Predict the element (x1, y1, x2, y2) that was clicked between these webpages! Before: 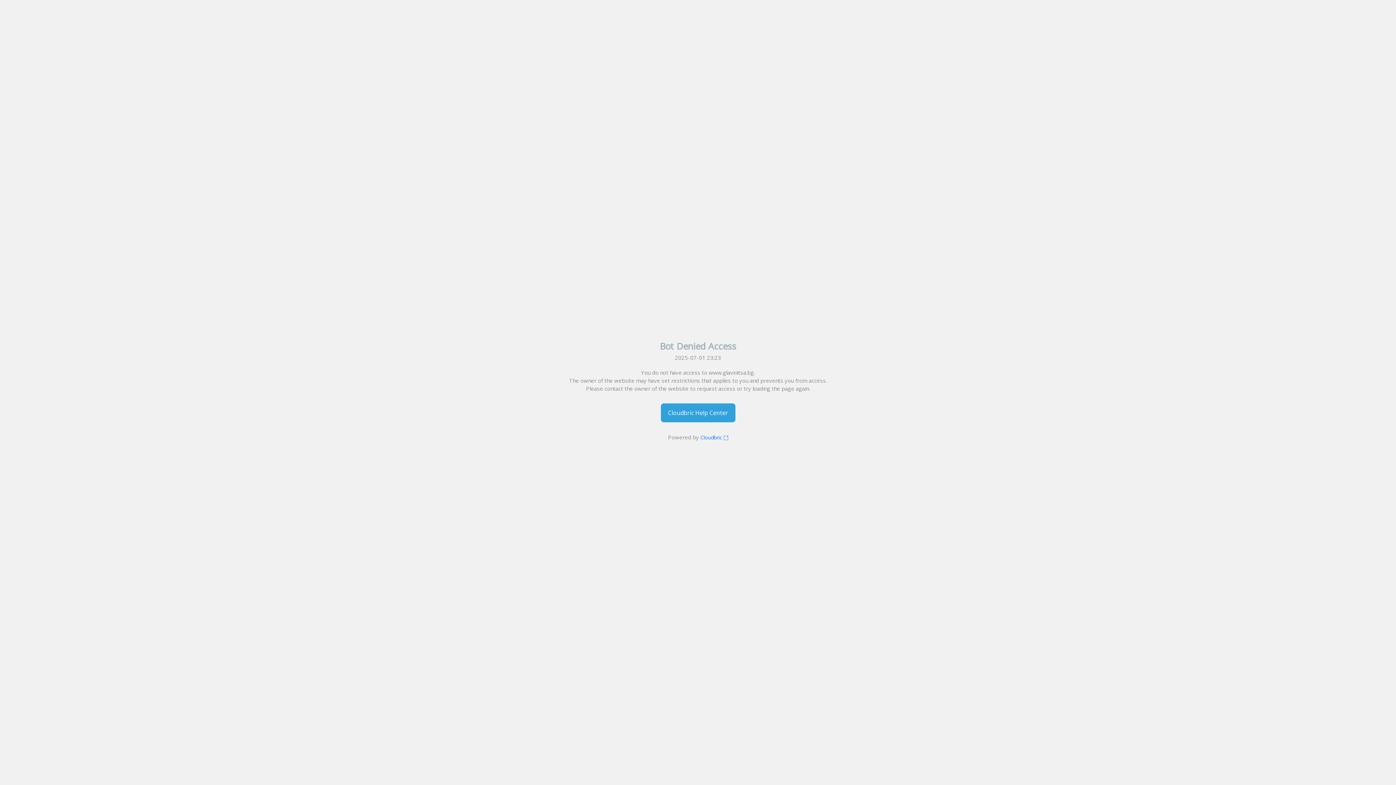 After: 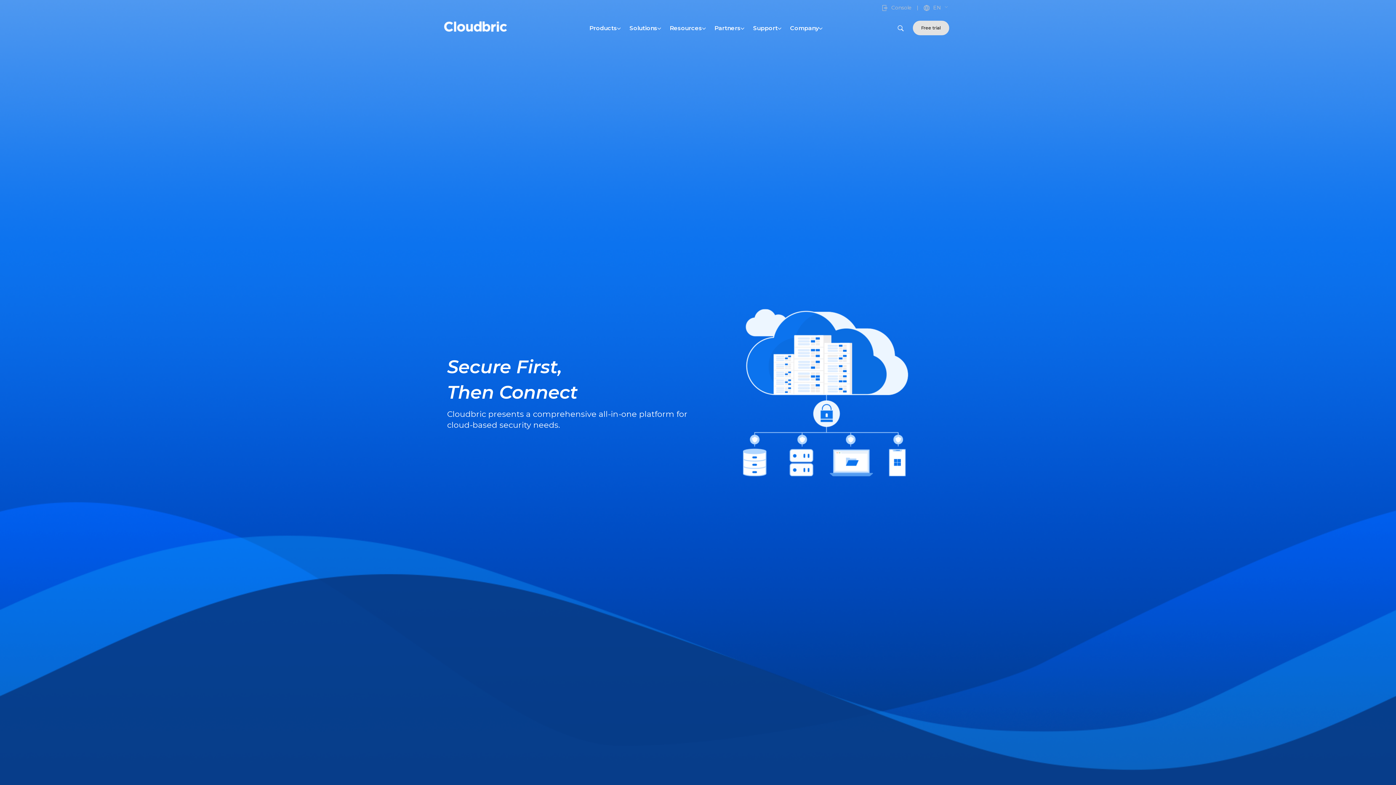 Action: label: Cloudbric  bbox: (700, 434, 728, 441)